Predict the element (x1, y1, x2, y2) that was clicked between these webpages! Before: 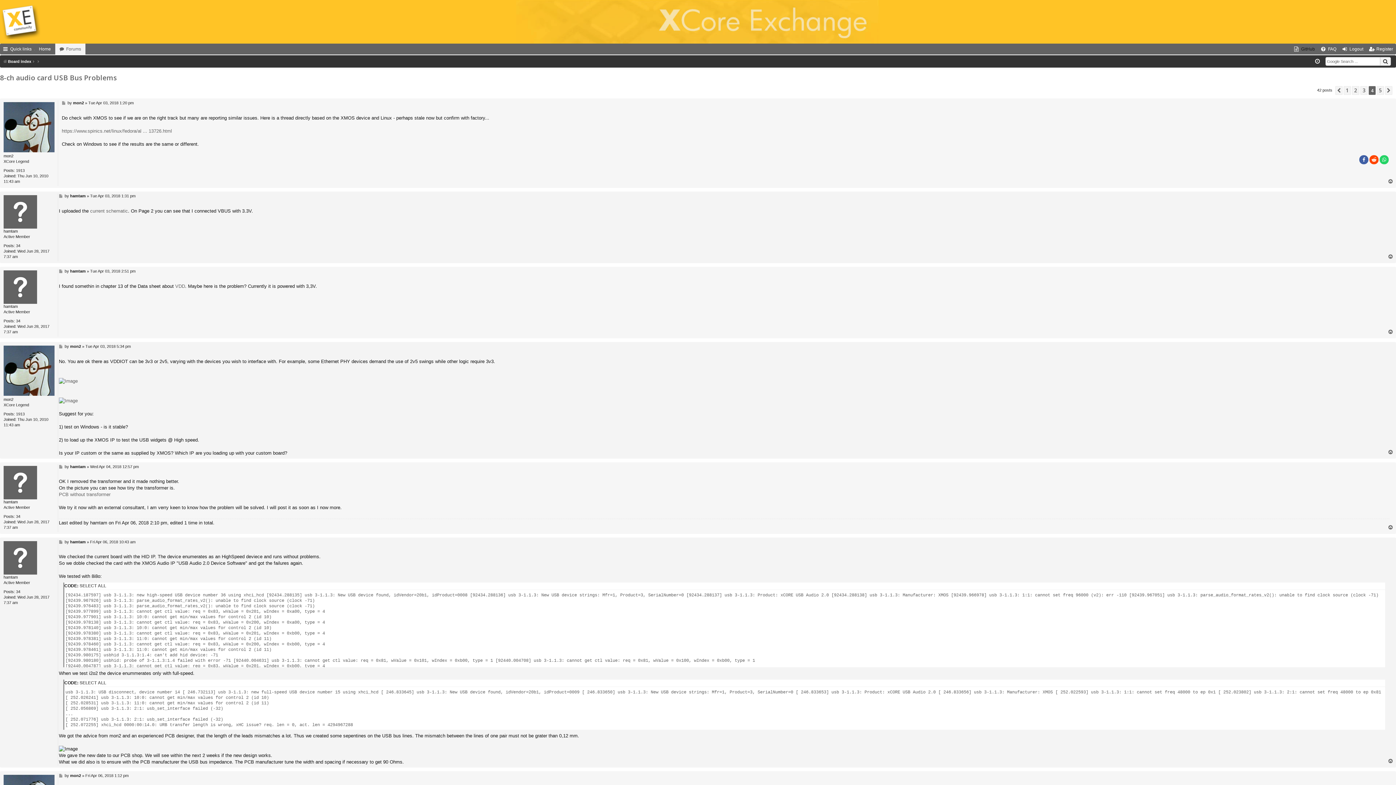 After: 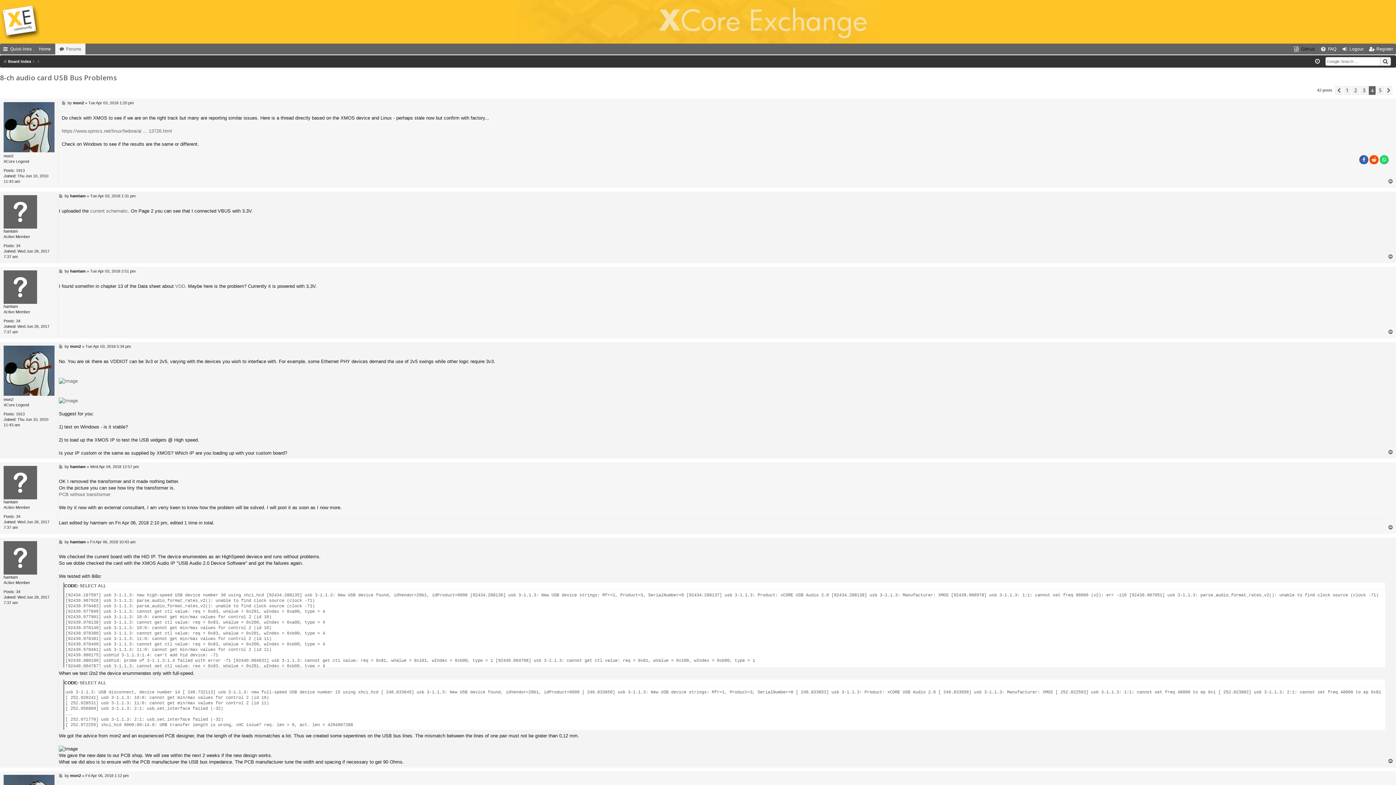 Action: bbox: (1388, 449, 1394, 455) label: Top